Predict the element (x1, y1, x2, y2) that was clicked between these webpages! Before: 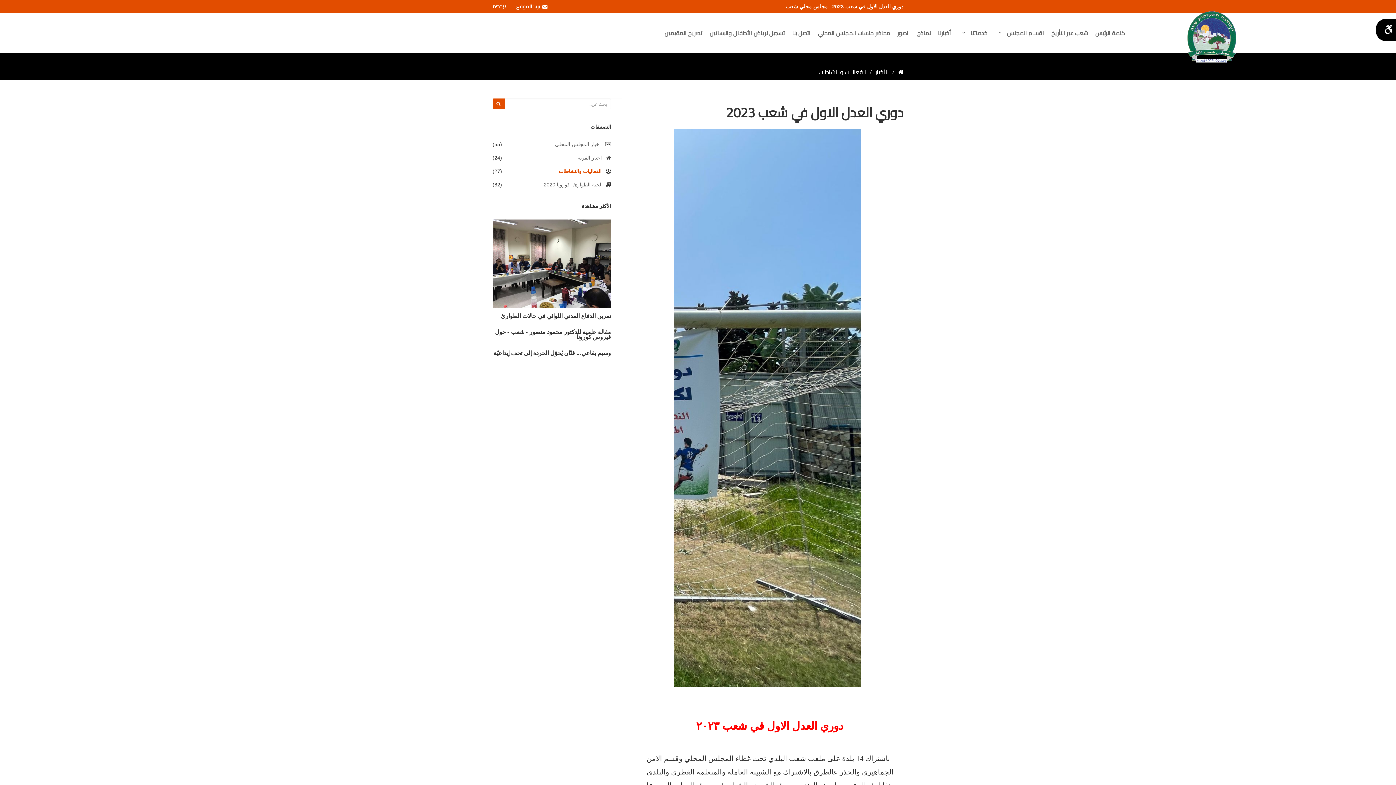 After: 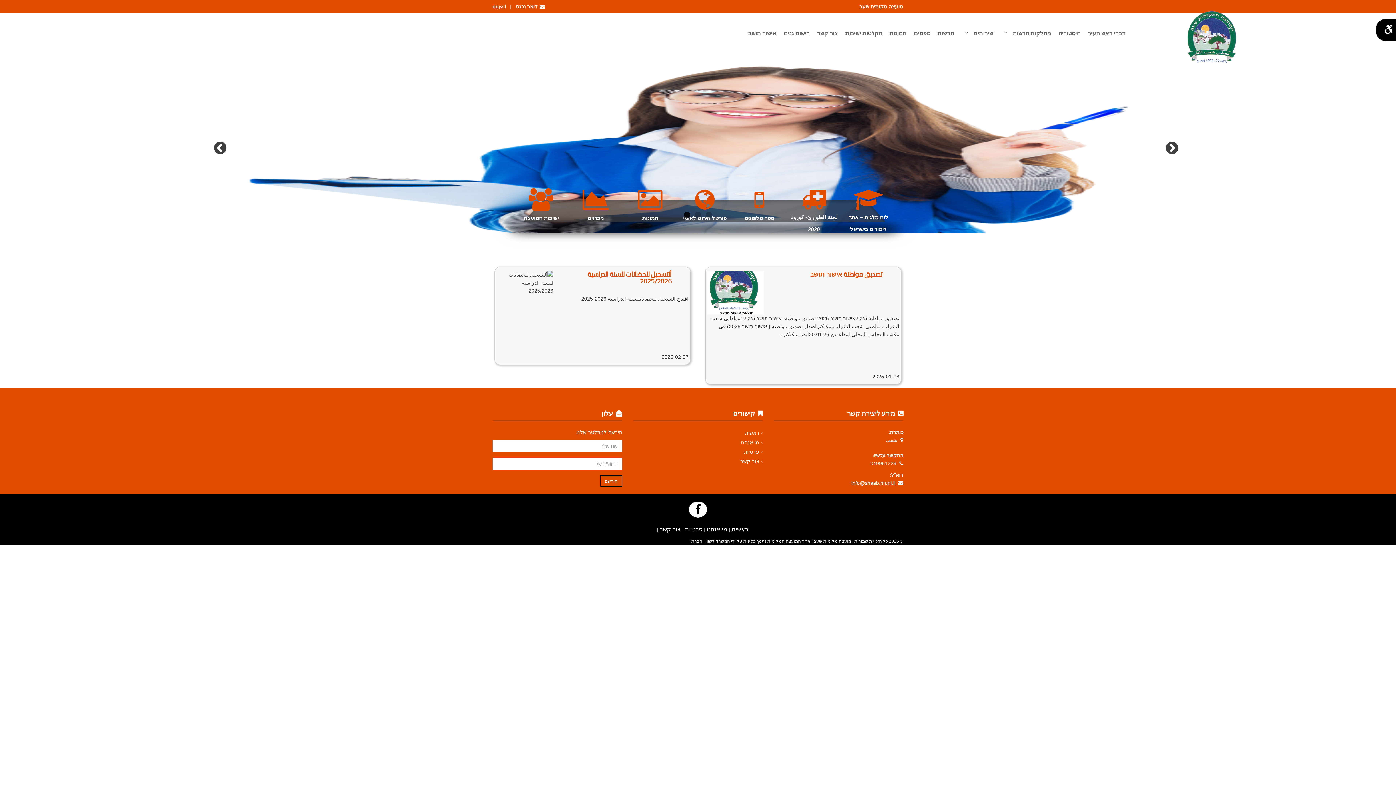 Action: bbox: (492, 1, 506, 11) label: עברית